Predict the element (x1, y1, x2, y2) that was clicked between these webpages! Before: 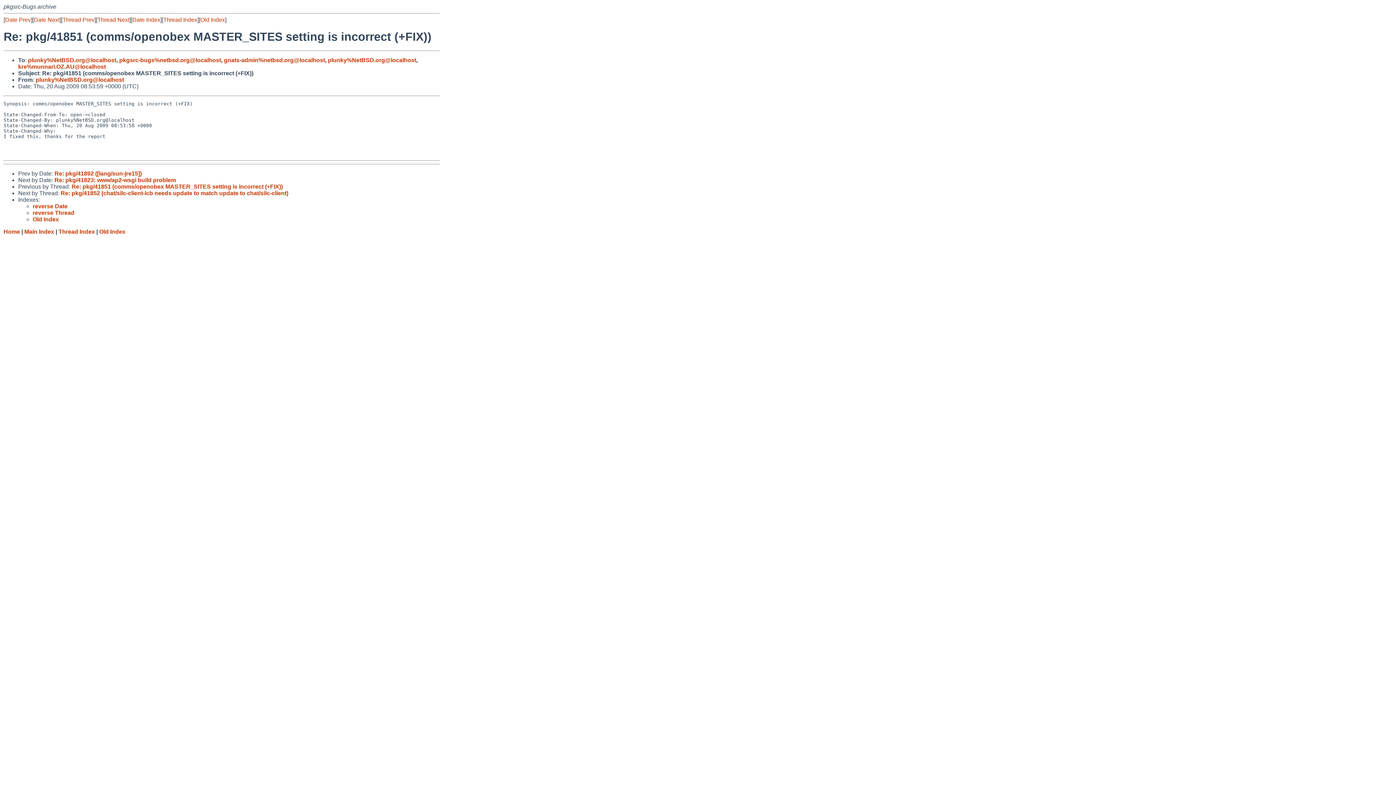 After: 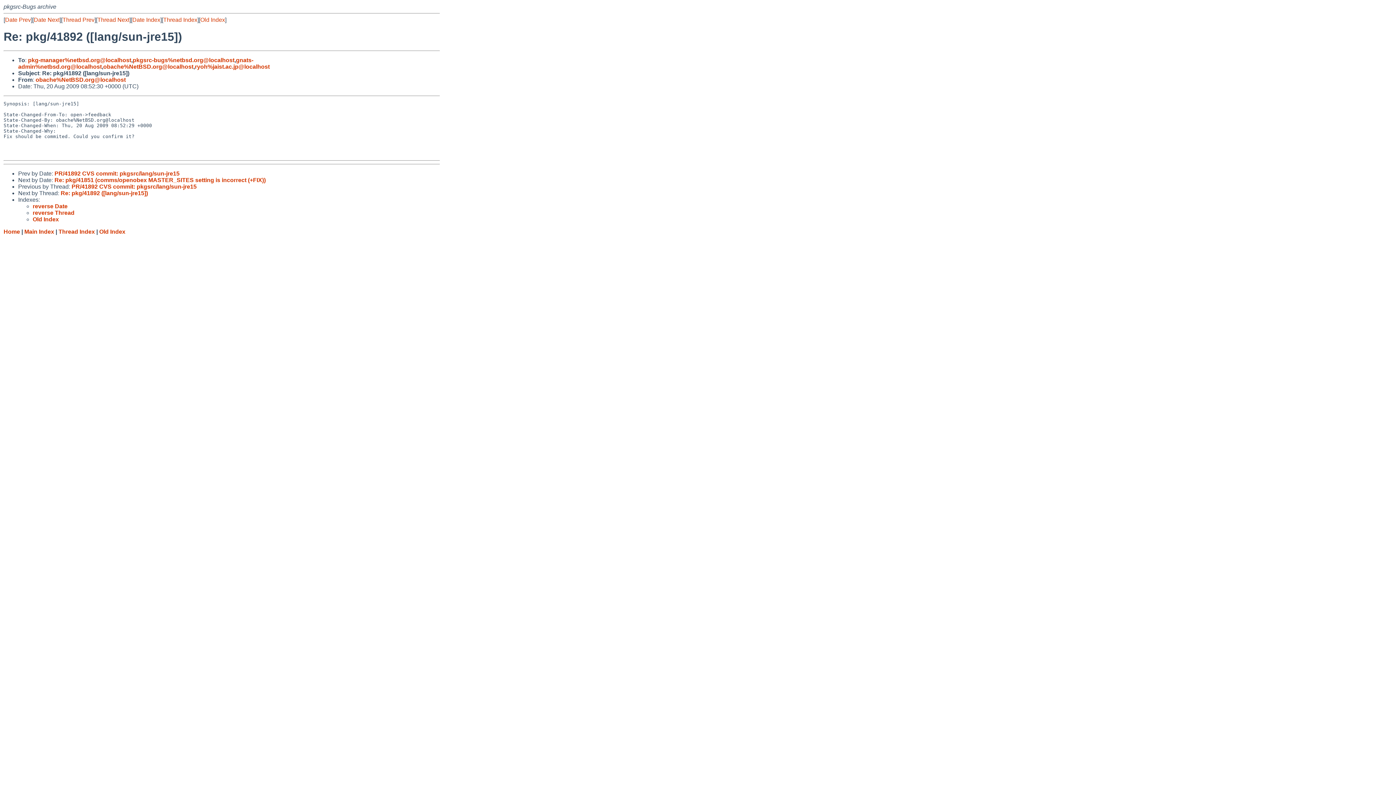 Action: bbox: (54, 170, 141, 176) label: Re: pkg/41892 ([lang/sun-jre15])